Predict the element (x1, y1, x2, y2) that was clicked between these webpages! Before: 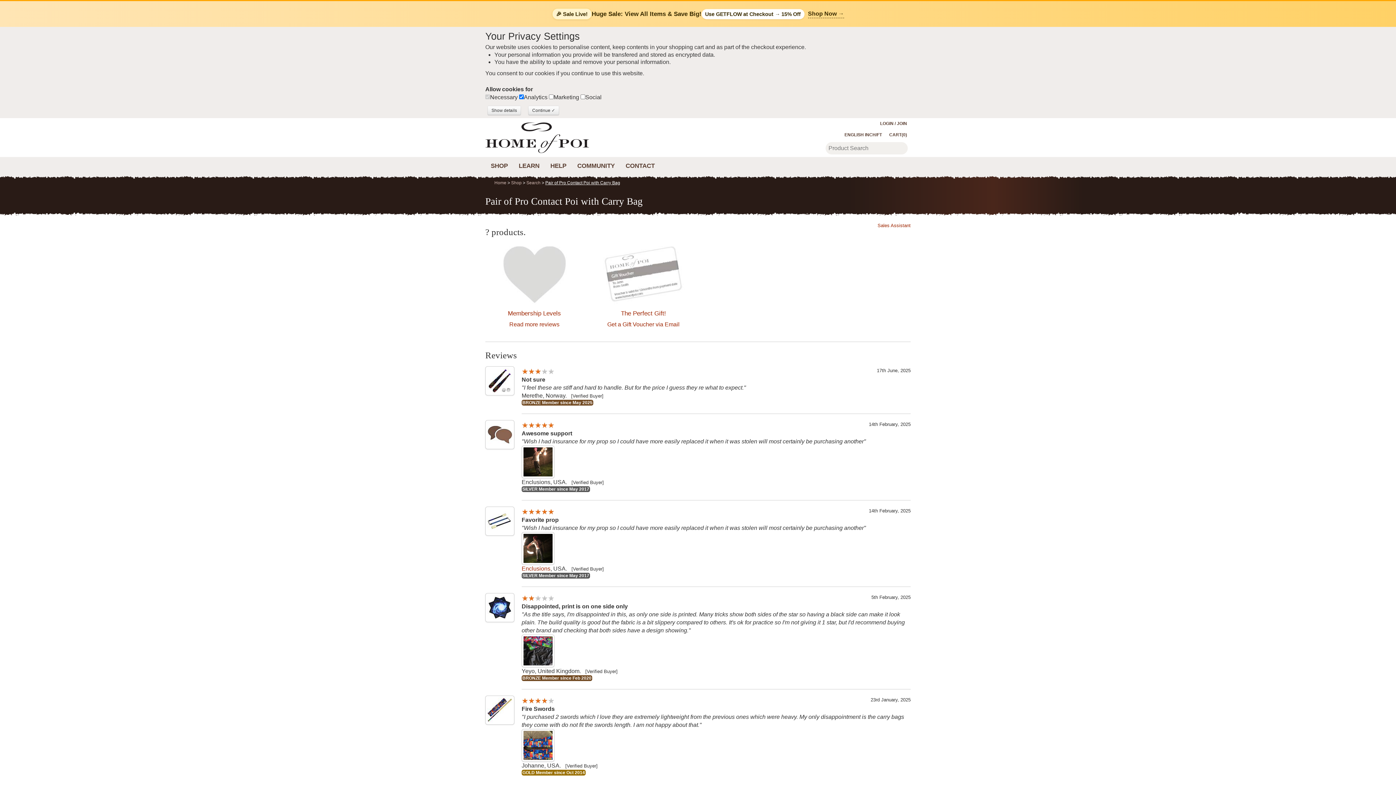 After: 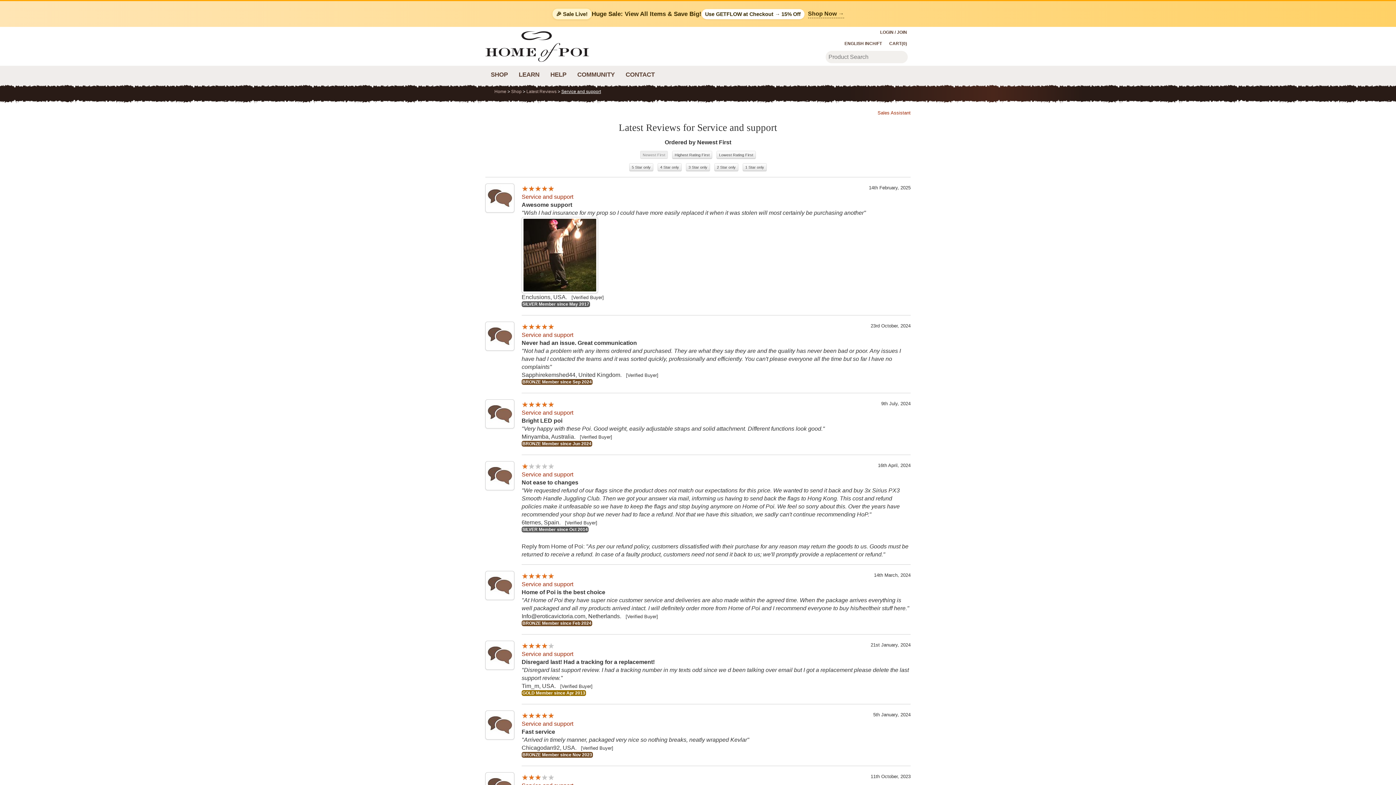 Action: bbox: (485, 431, 514, 437)